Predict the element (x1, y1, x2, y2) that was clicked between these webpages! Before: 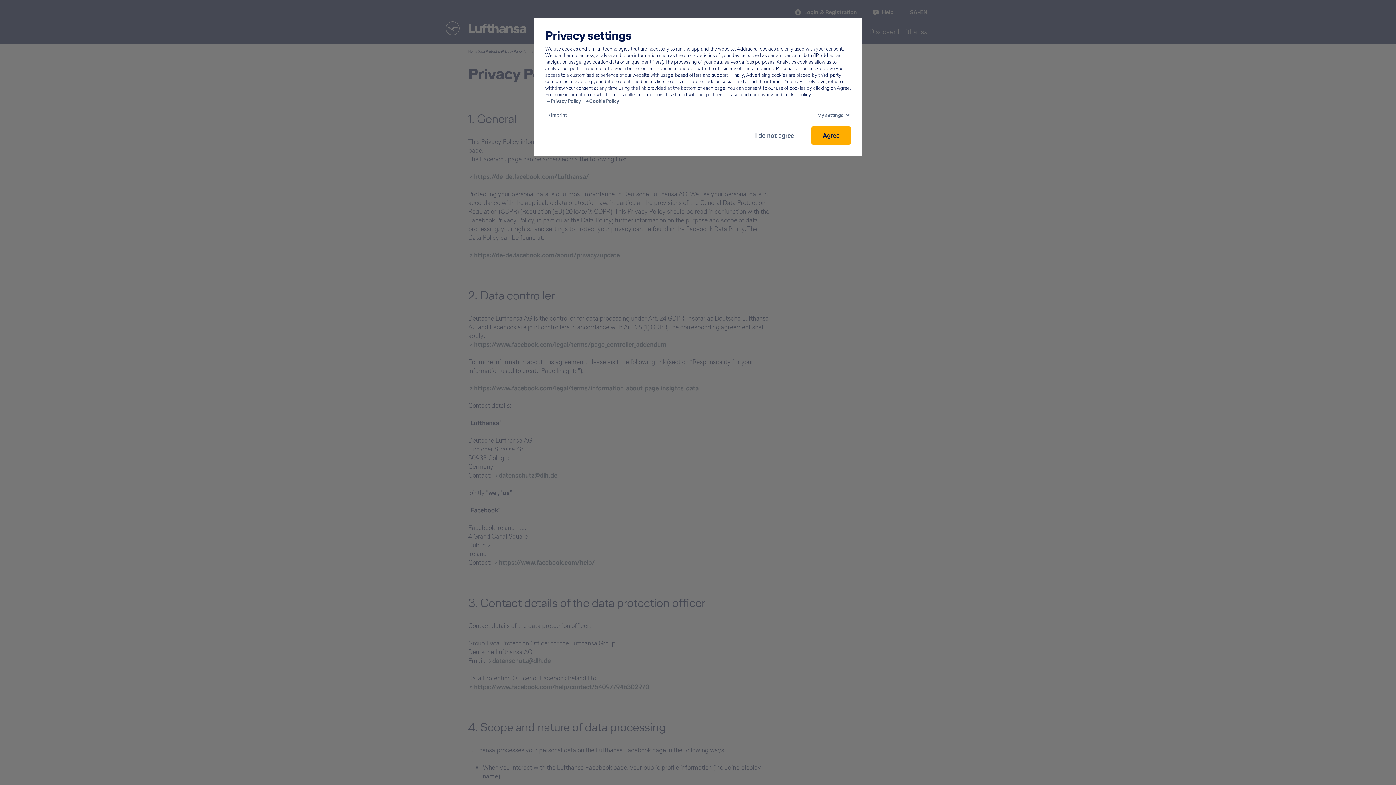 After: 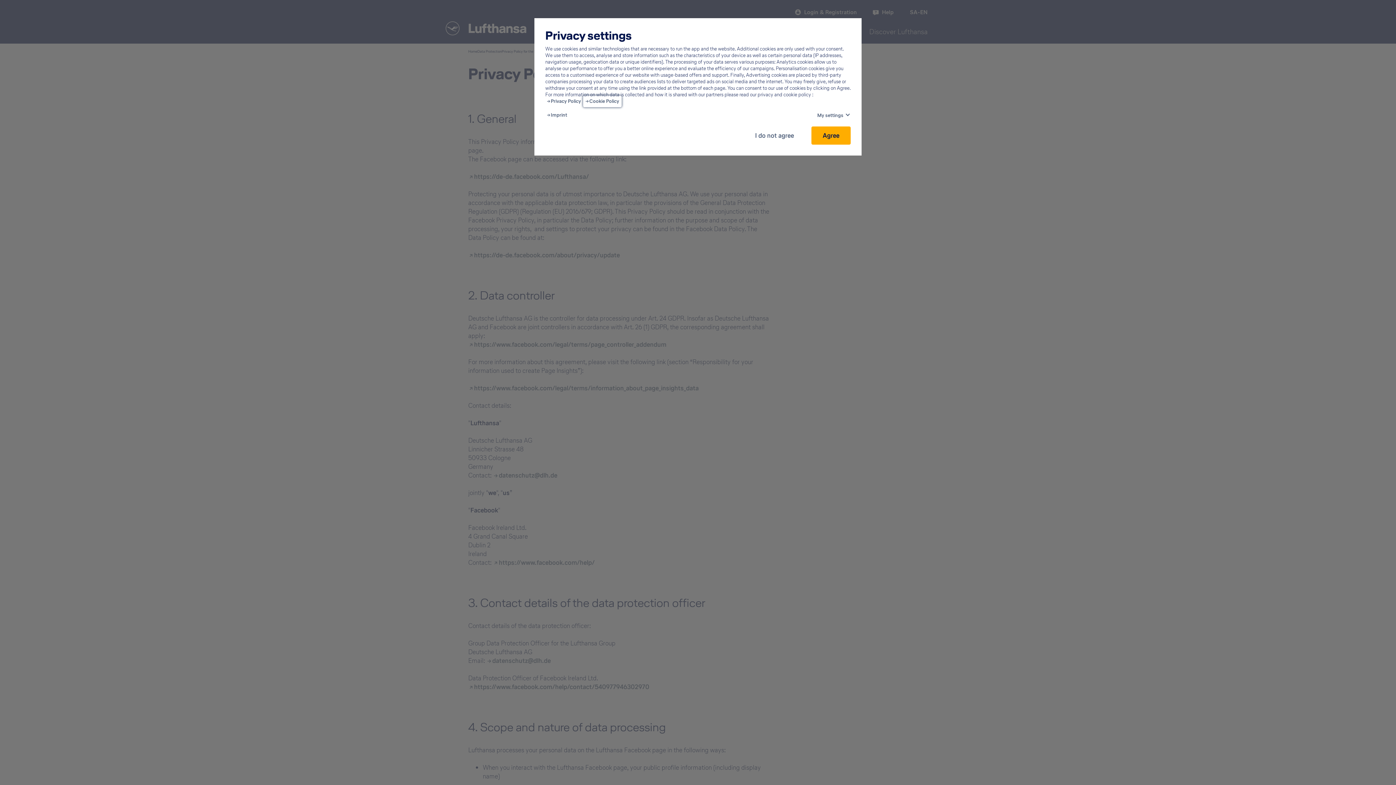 Action: label: Cookie Policy - This link will be opened in a new tab bbox: (585, 98, 619, 104)